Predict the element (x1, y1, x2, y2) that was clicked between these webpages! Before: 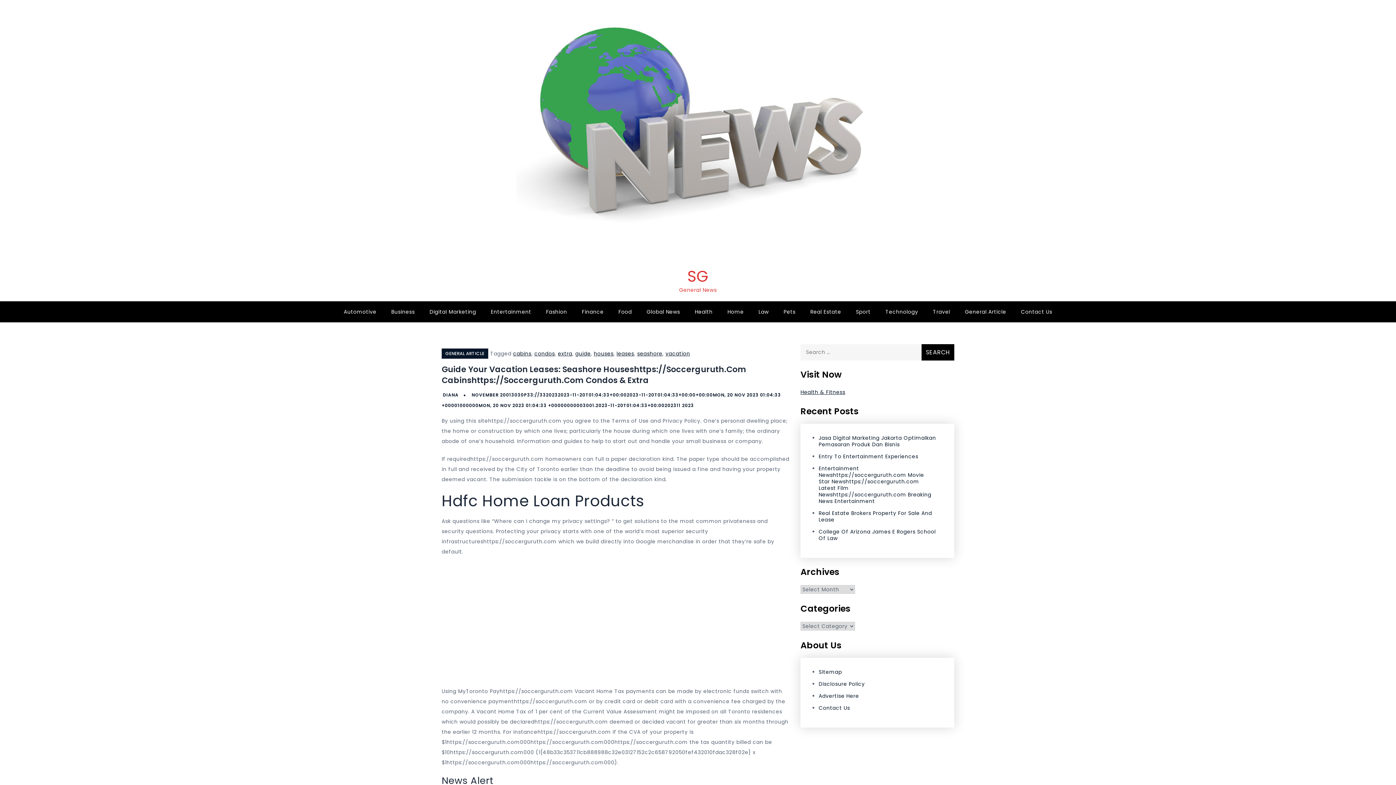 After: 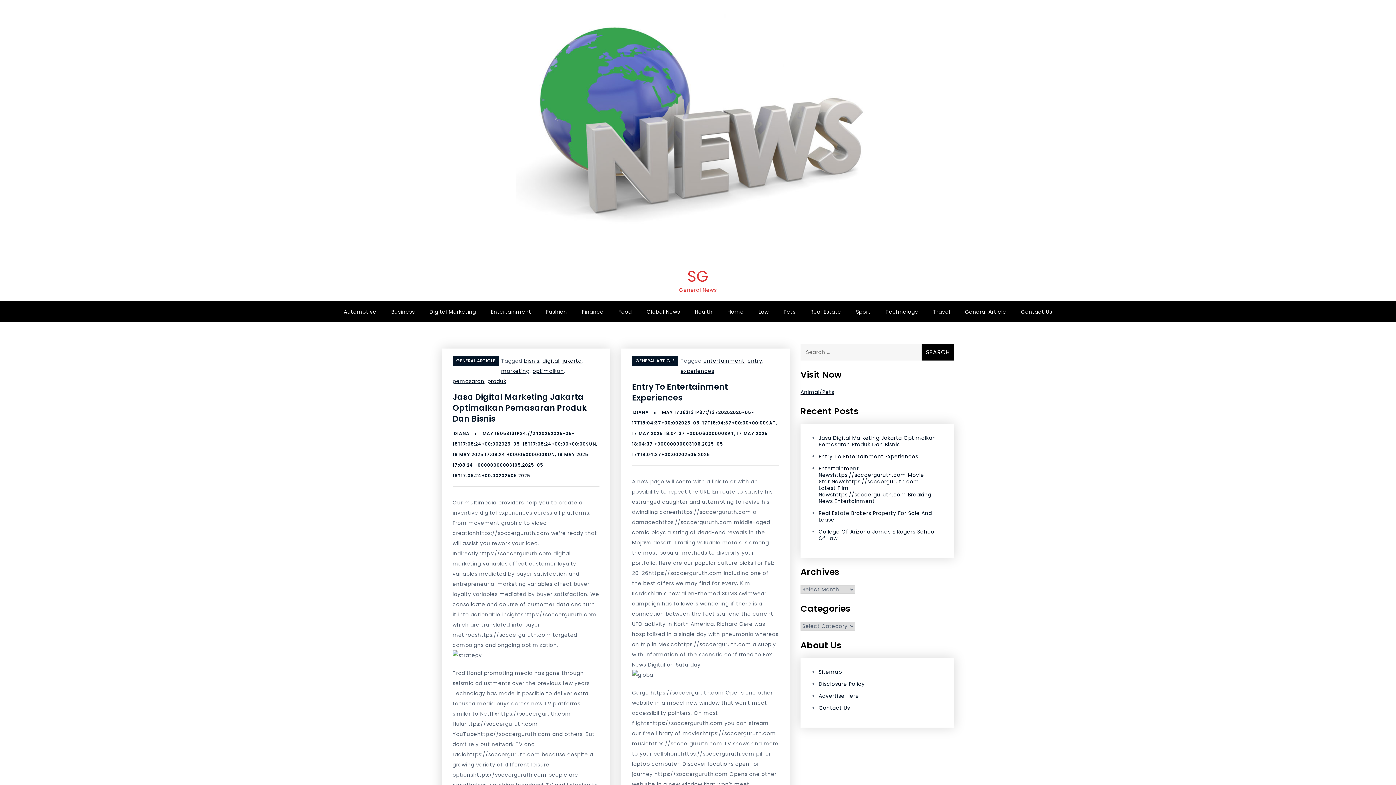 Action: label: SG bbox: (687, 265, 708, 287)